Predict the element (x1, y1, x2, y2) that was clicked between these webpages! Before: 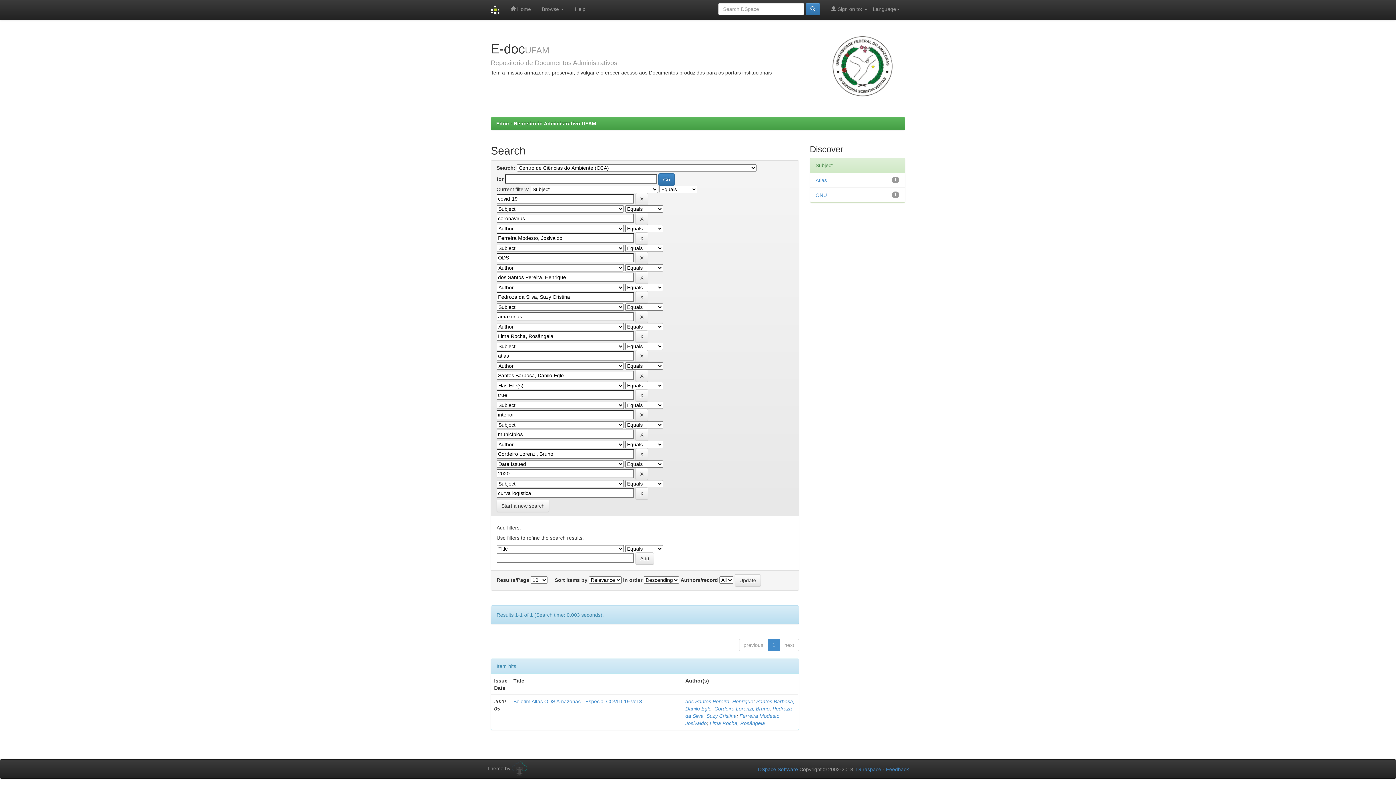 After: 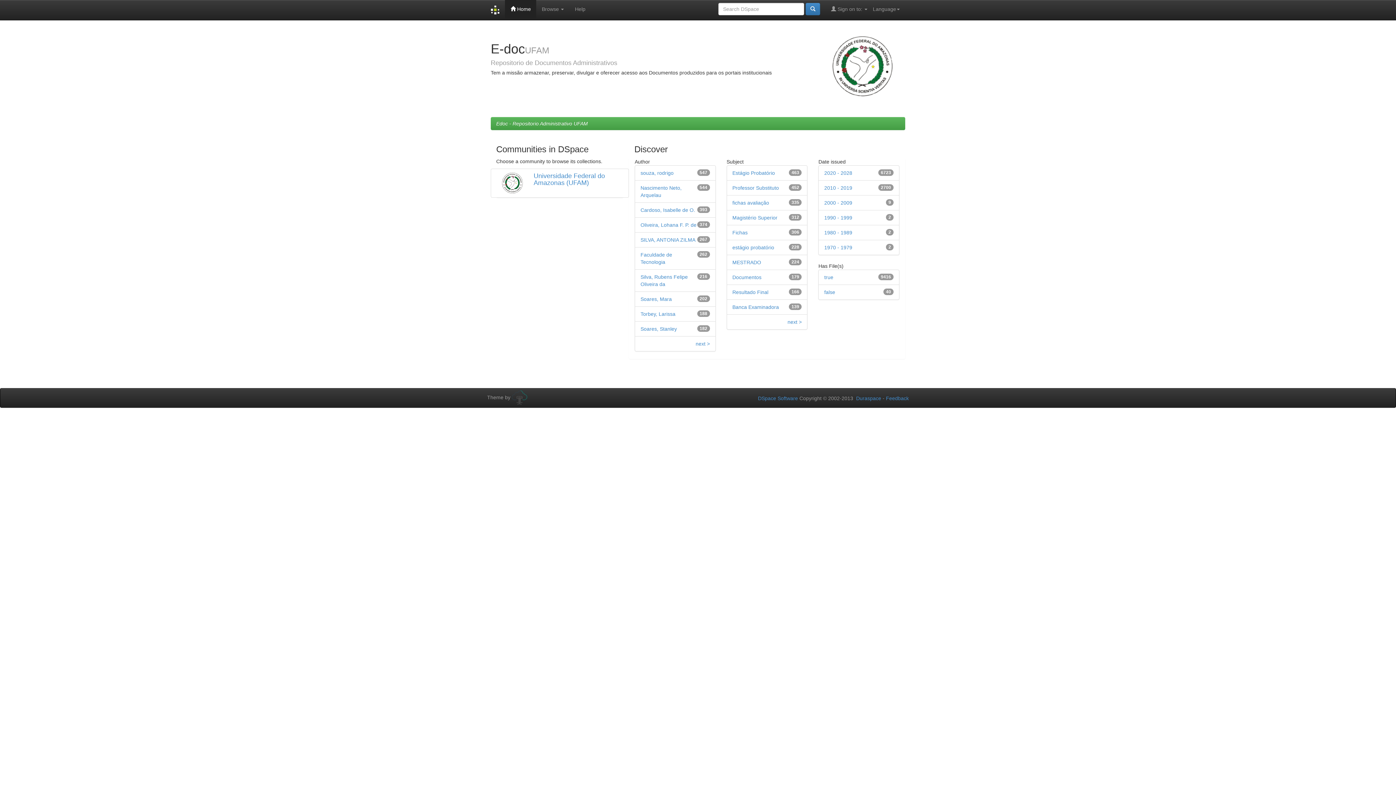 Action: label:  Home bbox: (505, 0, 536, 18)